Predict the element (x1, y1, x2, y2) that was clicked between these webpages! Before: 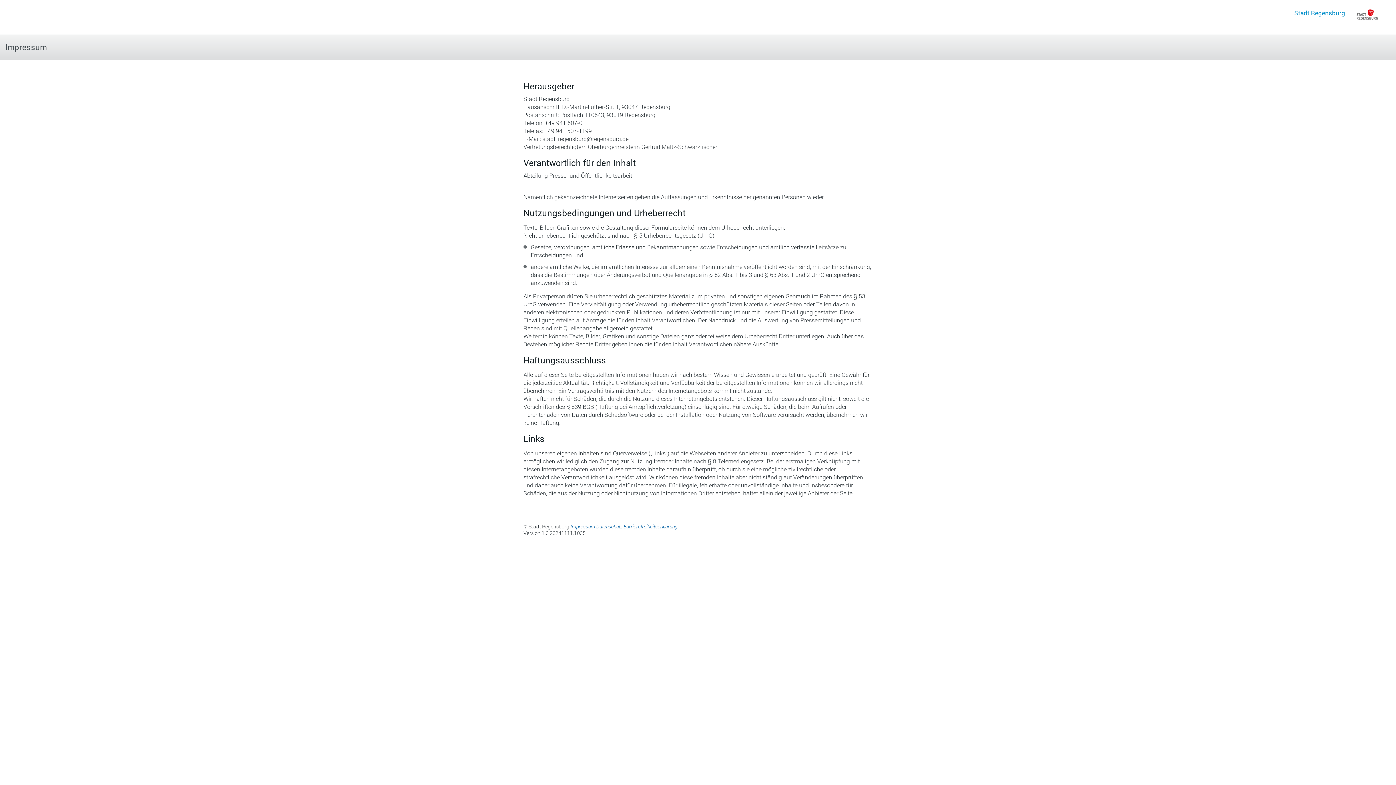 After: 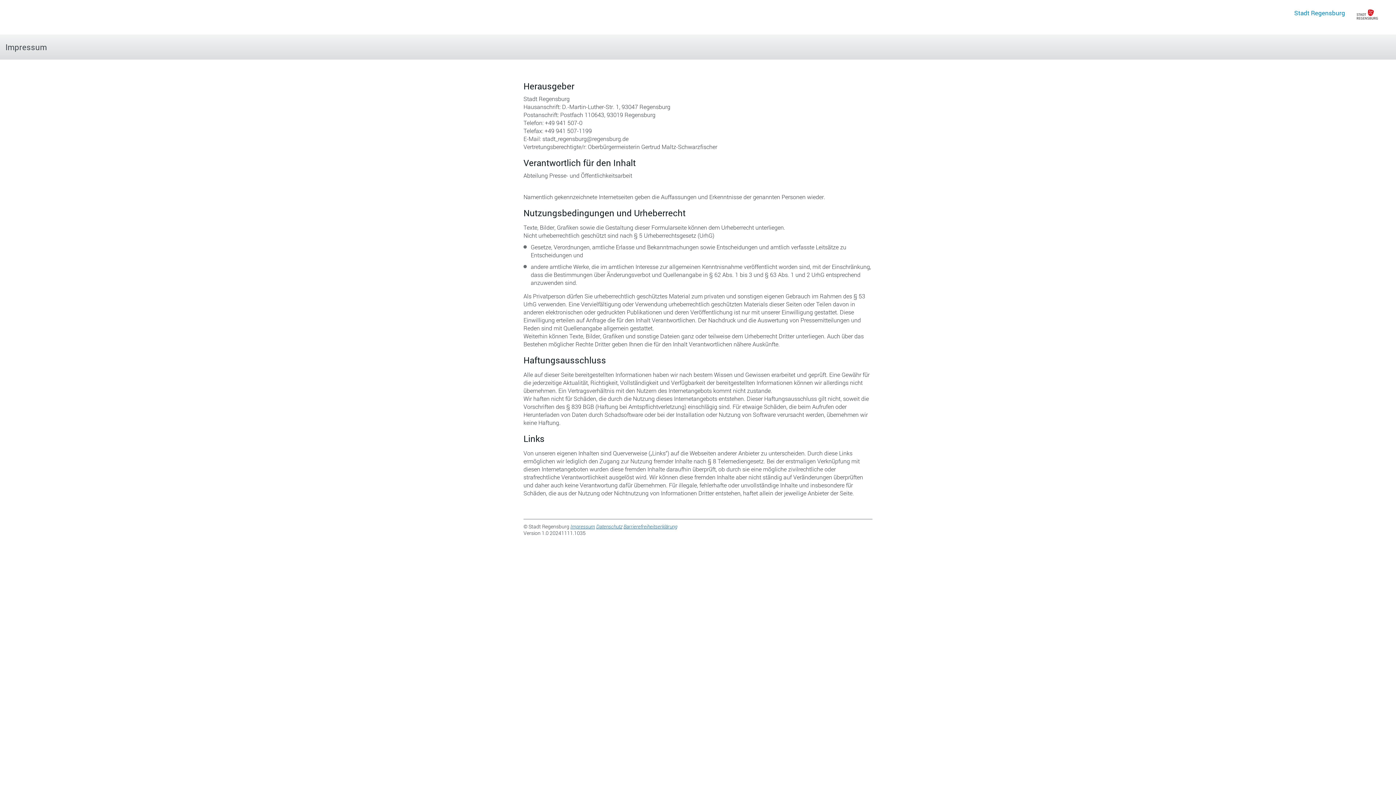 Action: bbox: (570, 523, 595, 530) label: Impressum